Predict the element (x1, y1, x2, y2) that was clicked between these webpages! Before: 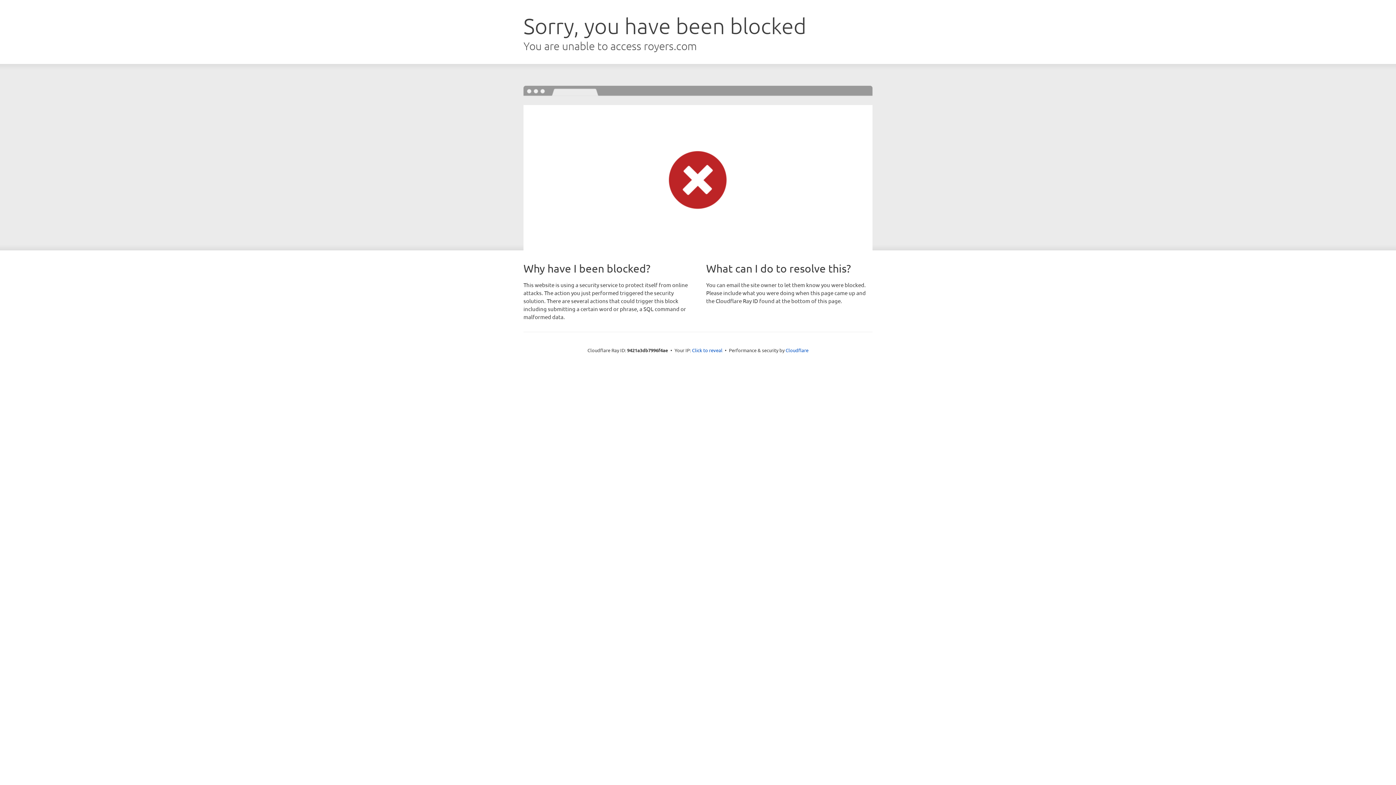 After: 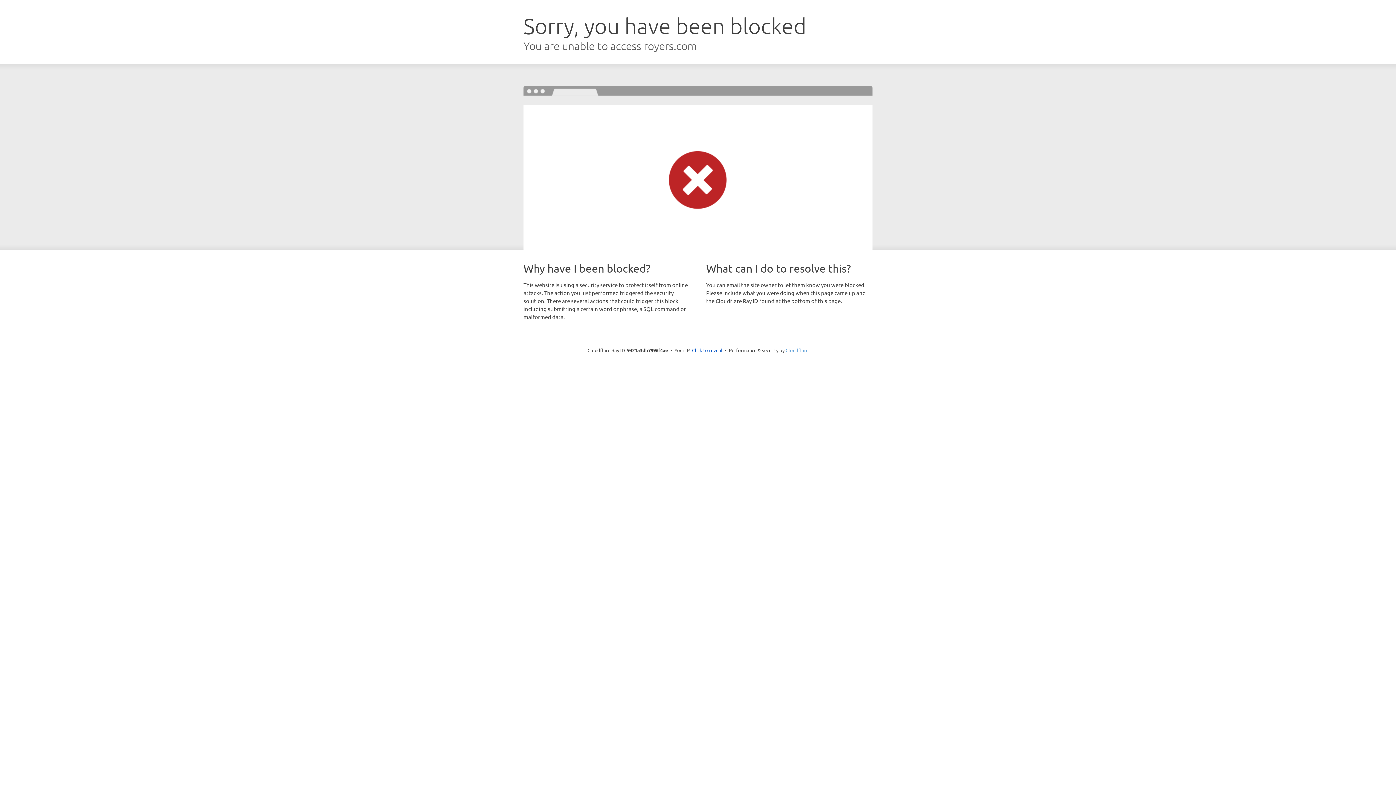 Action: bbox: (785, 347, 808, 353) label: Cloudflare